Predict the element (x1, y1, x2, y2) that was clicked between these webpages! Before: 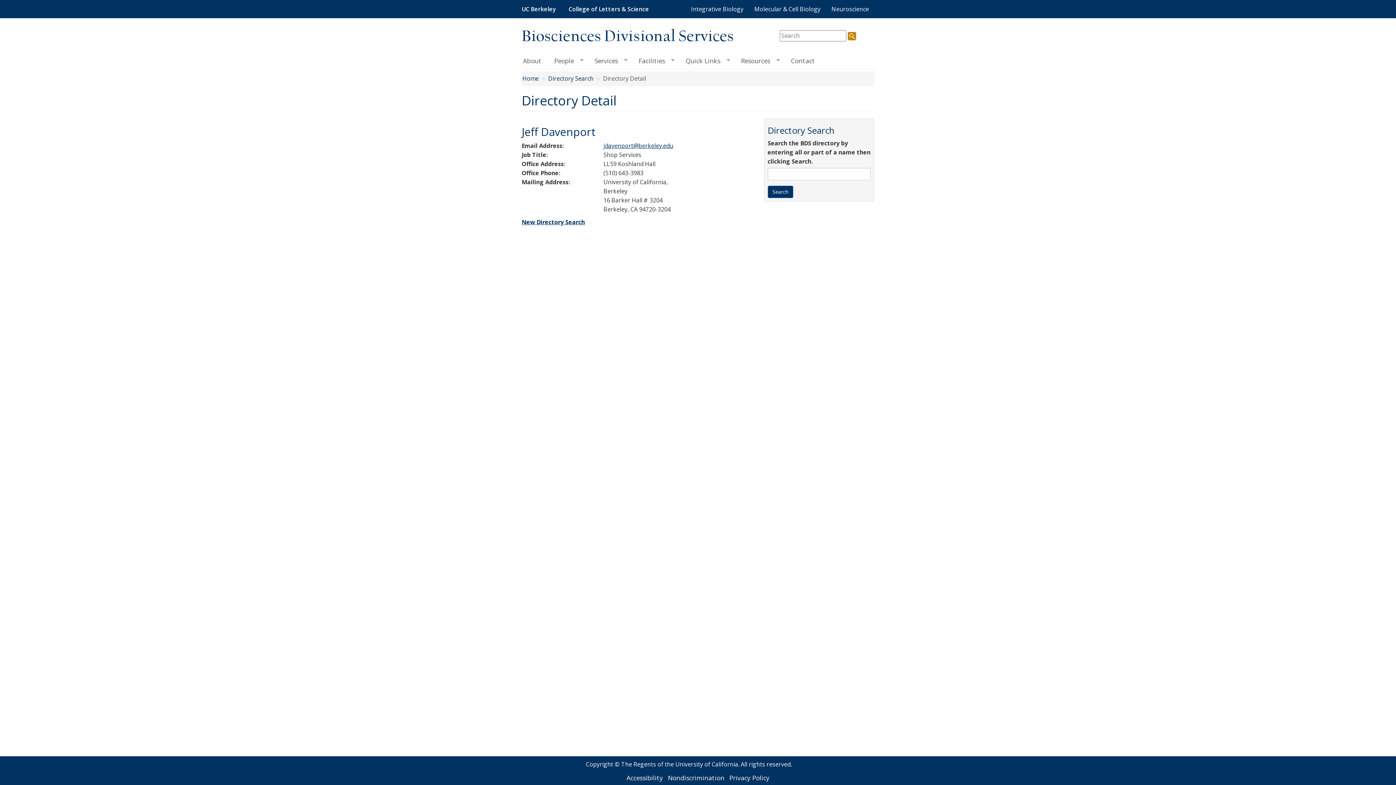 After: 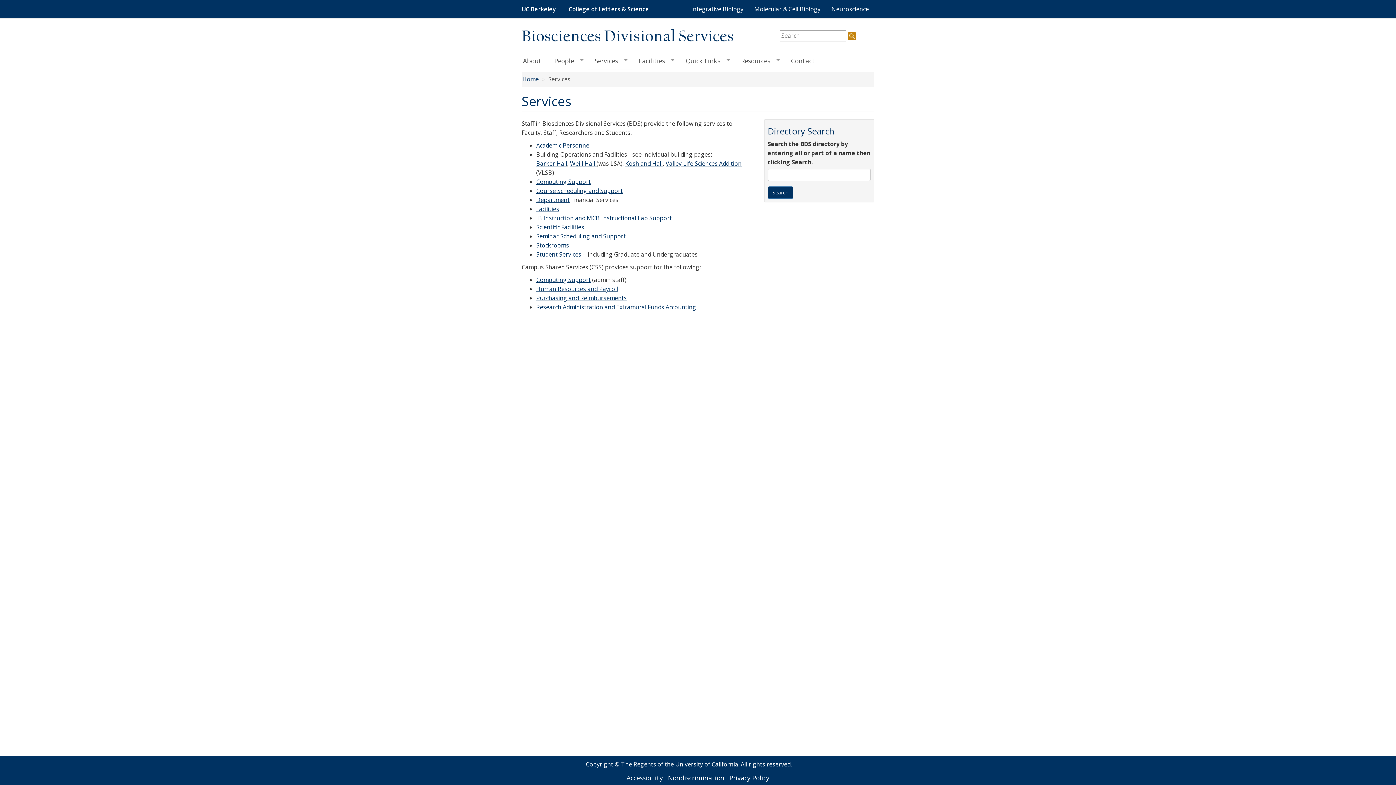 Action: bbox: (588, 53, 632, 68) label: Services
»